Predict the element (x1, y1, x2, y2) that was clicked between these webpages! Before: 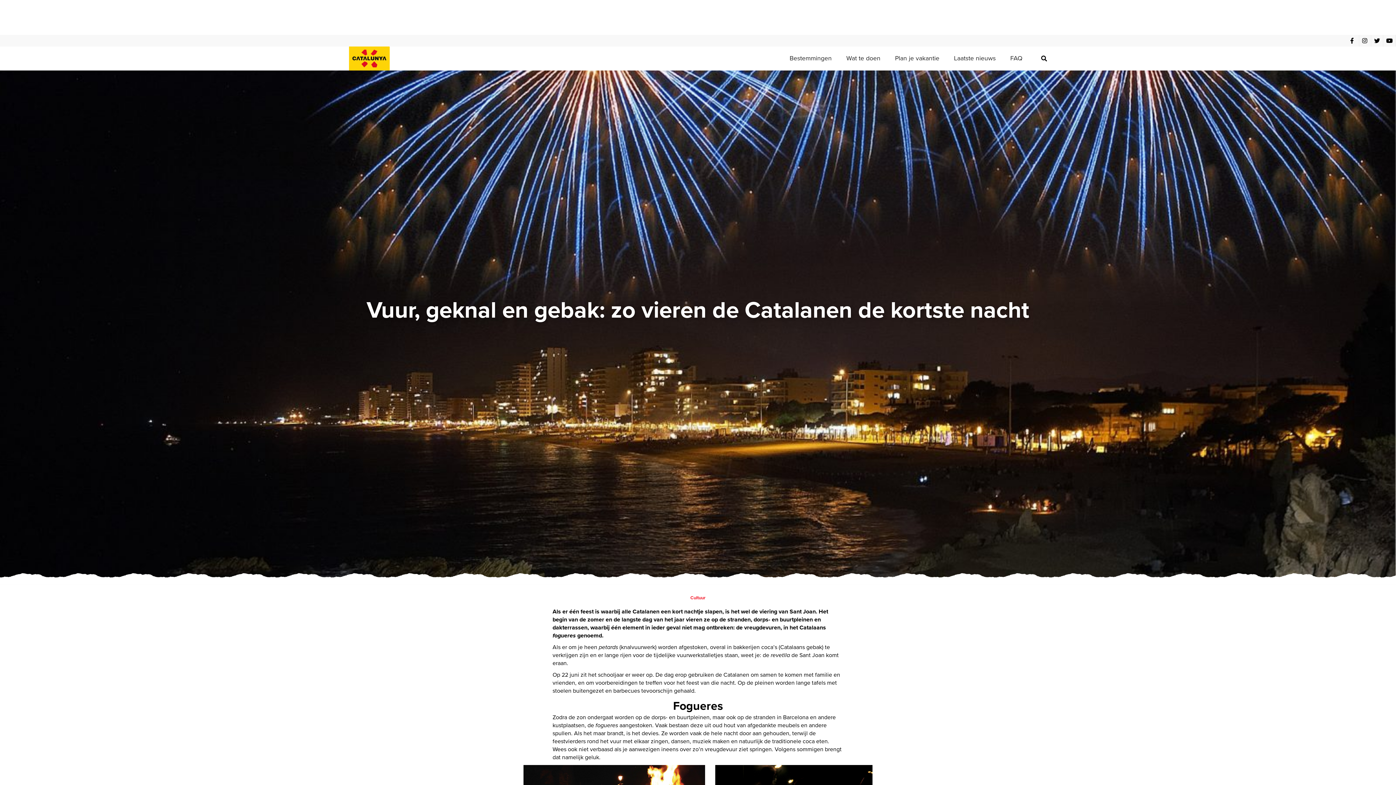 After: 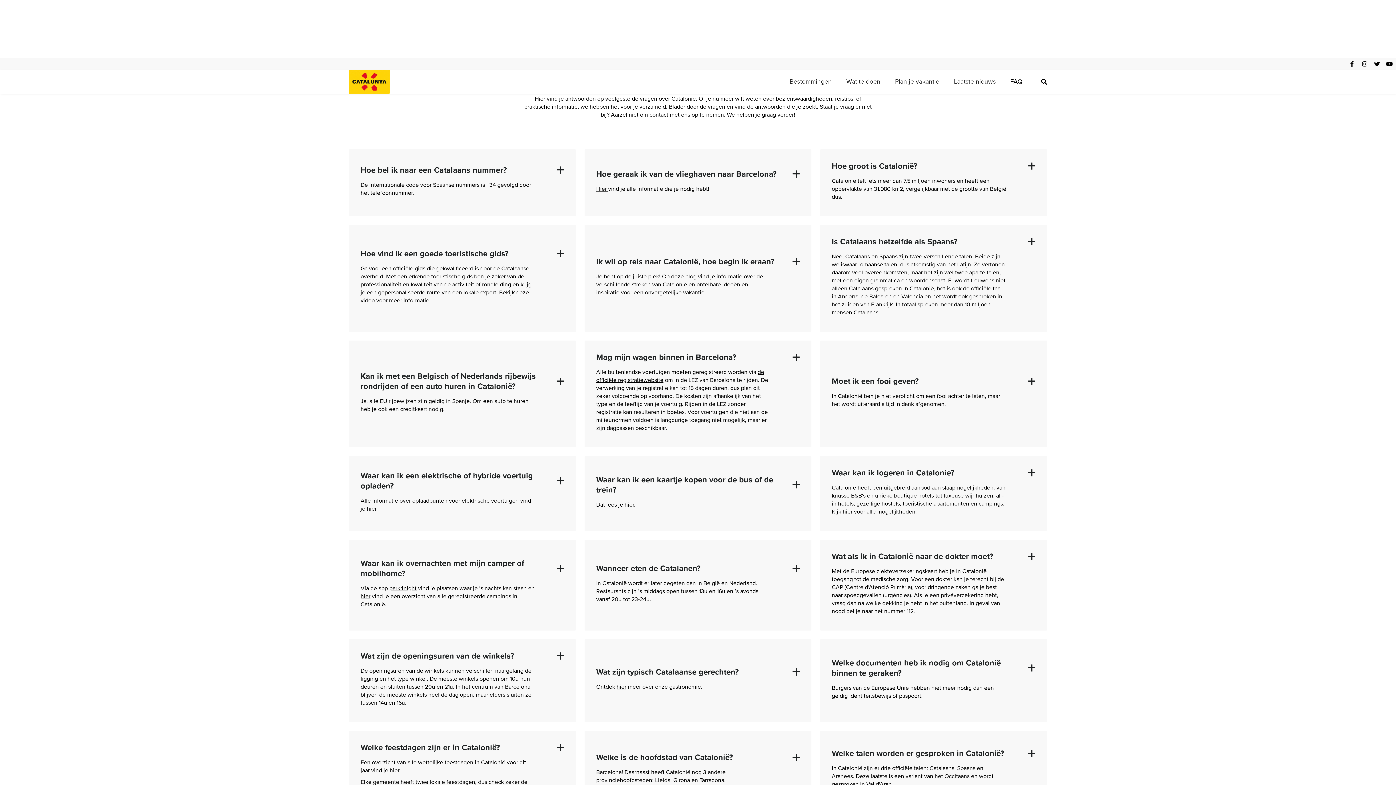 Action: label: FAQ bbox: (1003, 51, 1029, 65)